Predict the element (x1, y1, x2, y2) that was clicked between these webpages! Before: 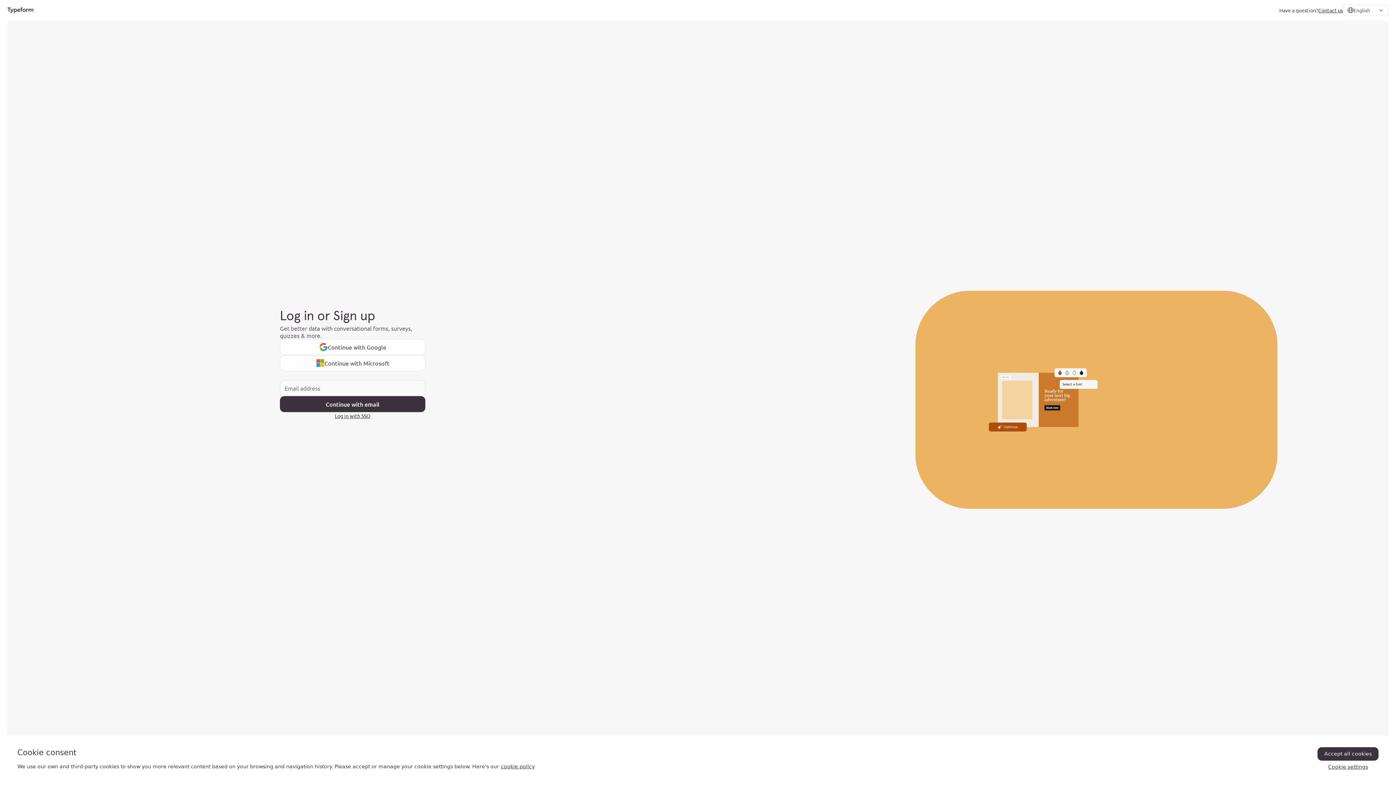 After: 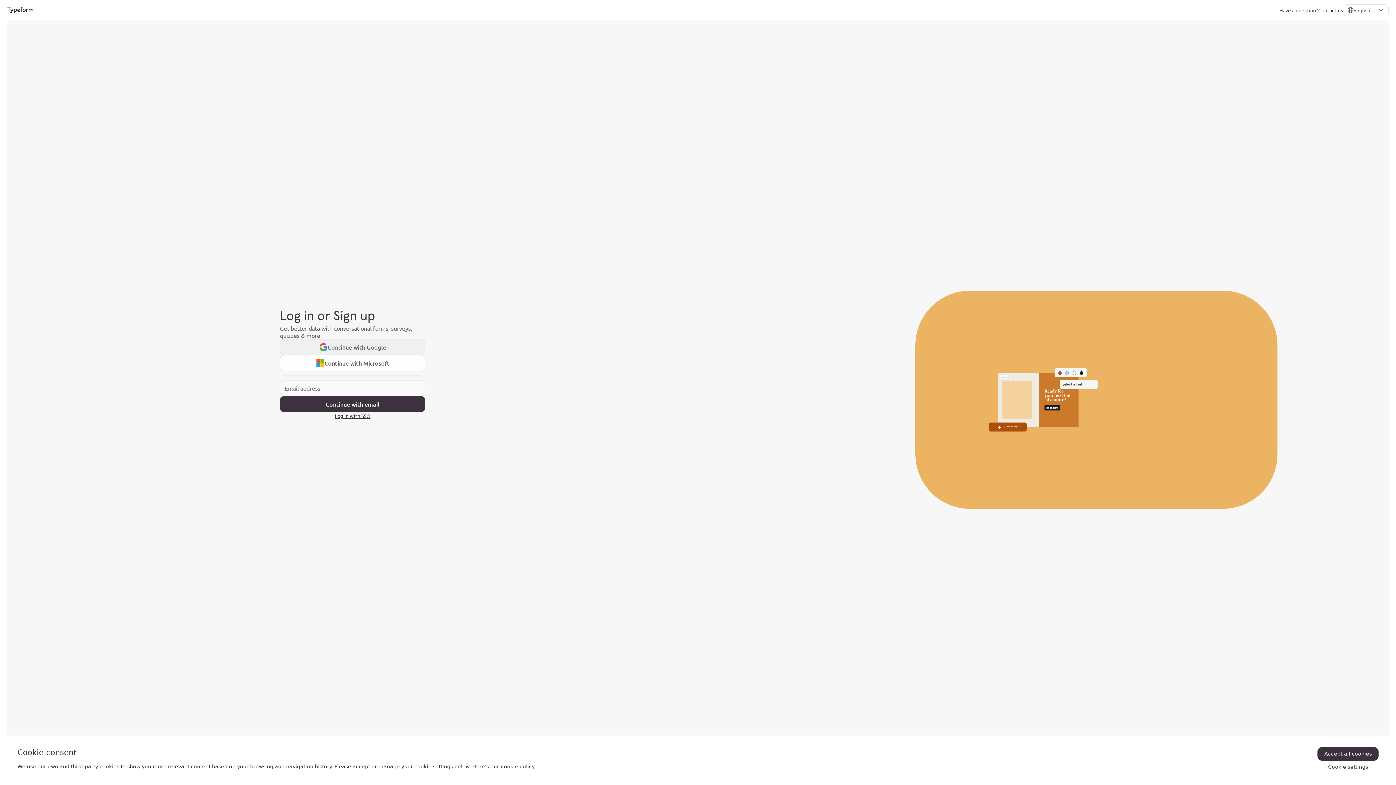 Action: label: Continue with Google bbox: (280, 339, 425, 355)